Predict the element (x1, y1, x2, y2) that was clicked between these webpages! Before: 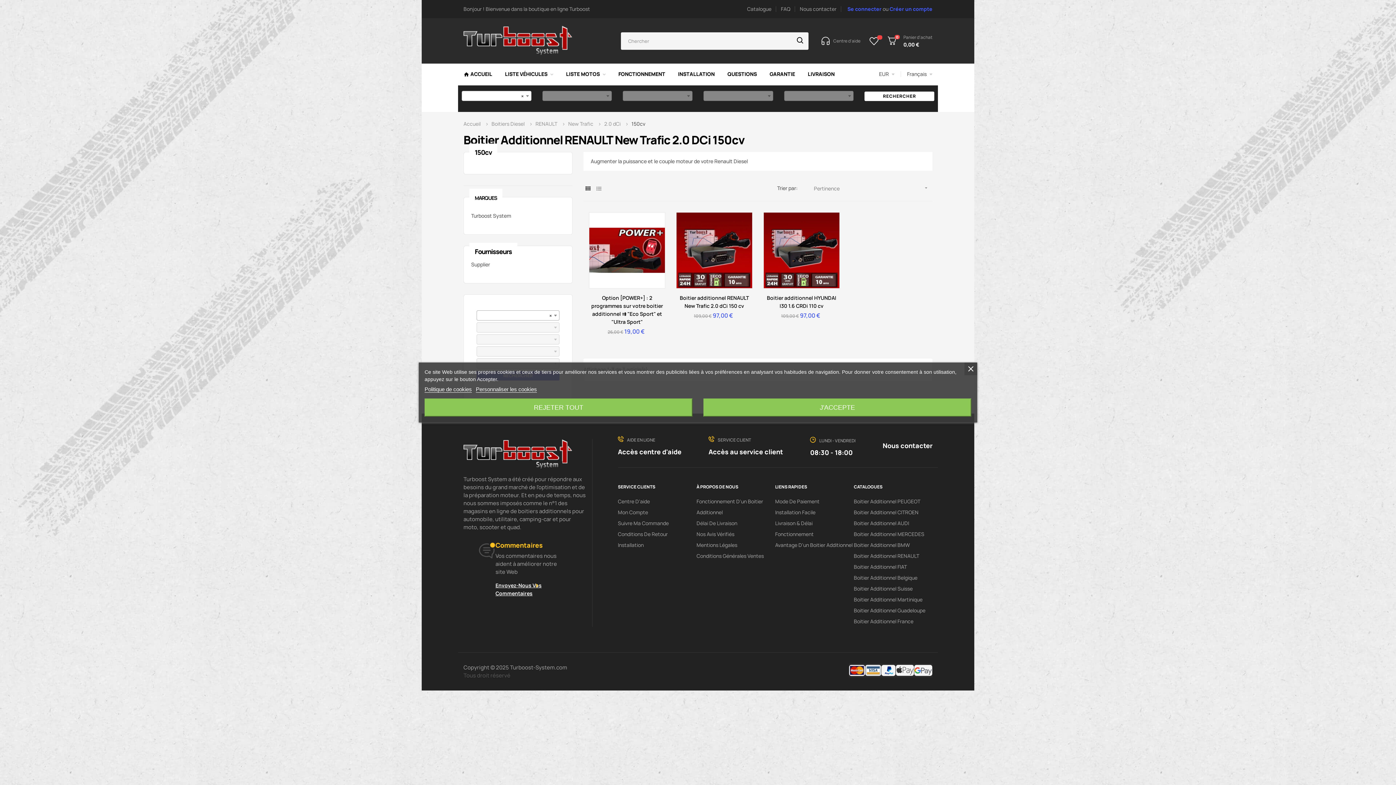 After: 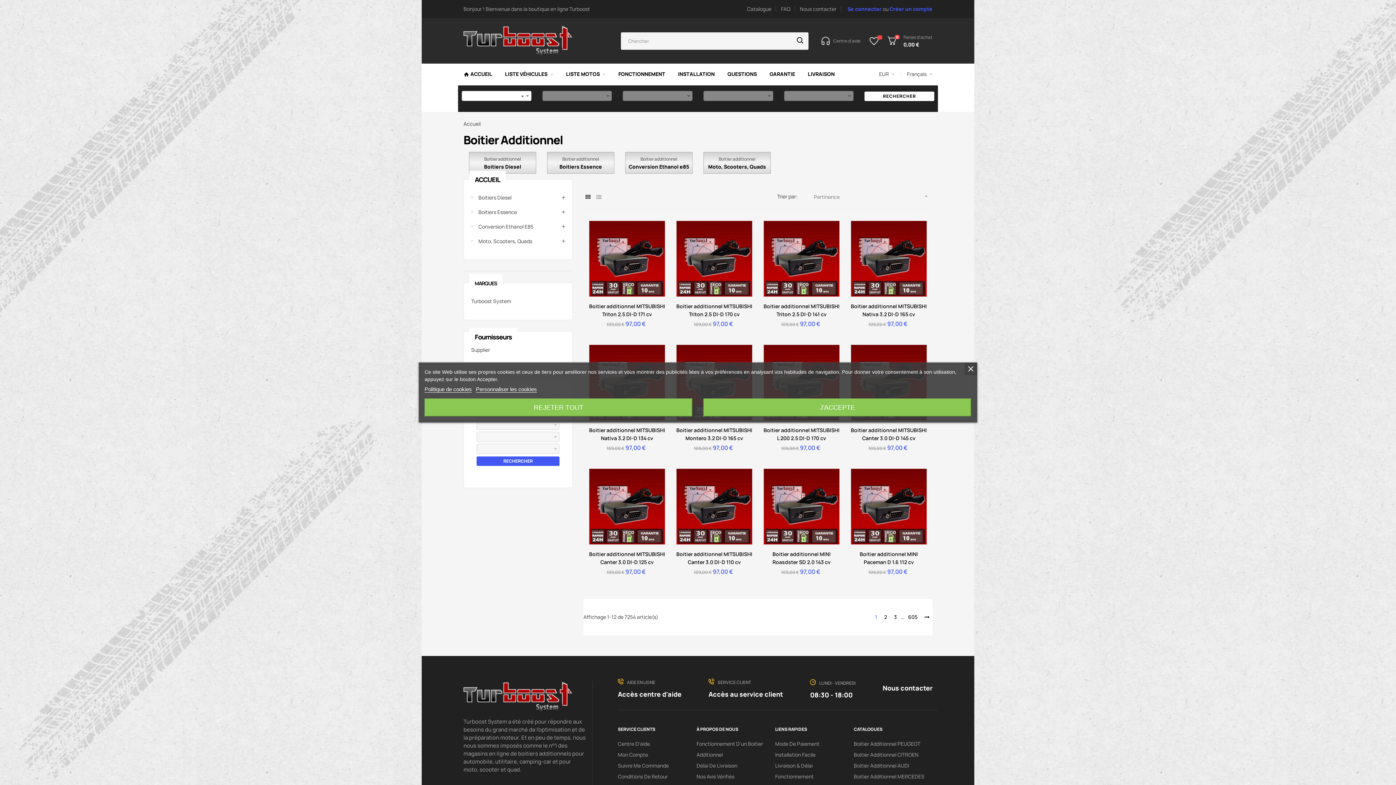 Action: label: Catalogue bbox: (747, 5, 771, 12)